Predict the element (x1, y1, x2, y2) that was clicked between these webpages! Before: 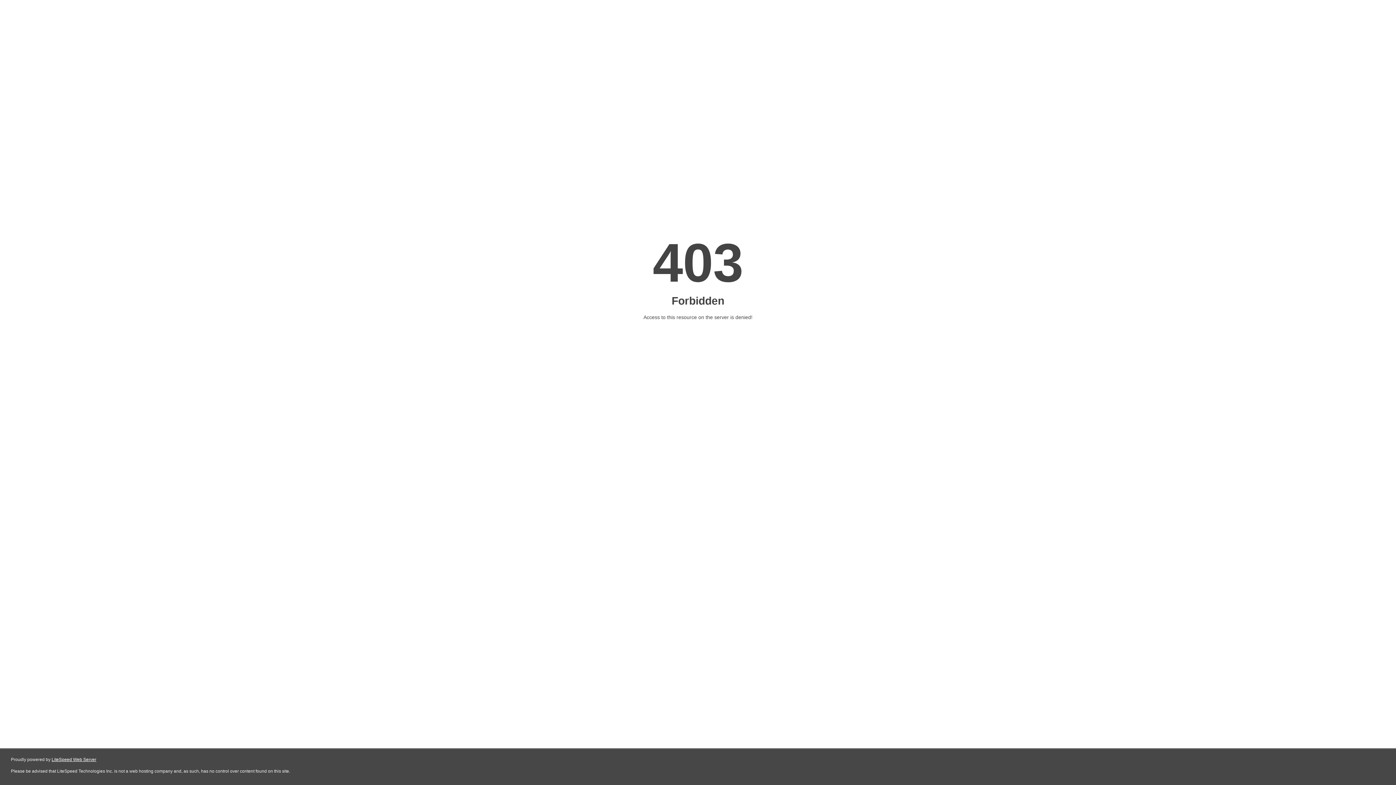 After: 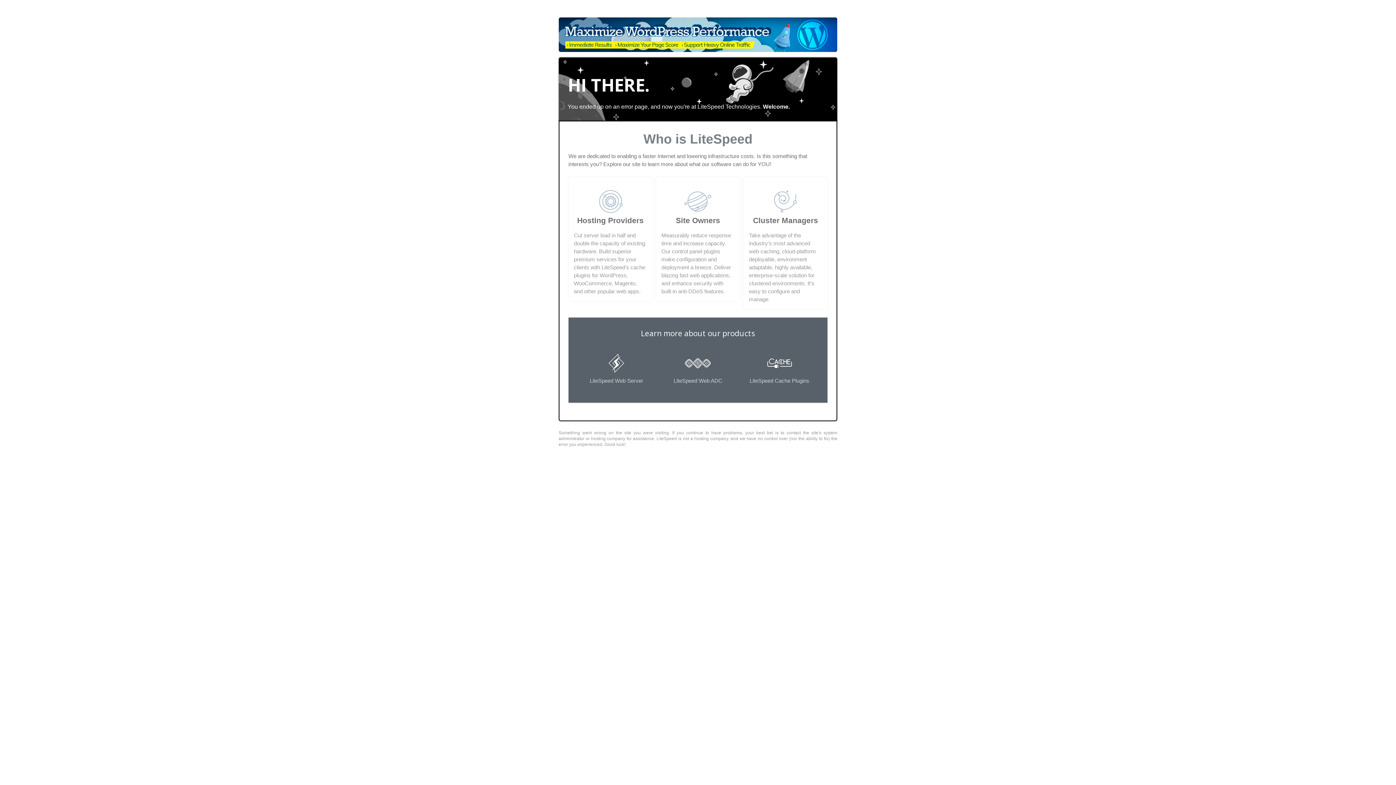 Action: bbox: (51, 757, 96, 762) label: LiteSpeed Web Server